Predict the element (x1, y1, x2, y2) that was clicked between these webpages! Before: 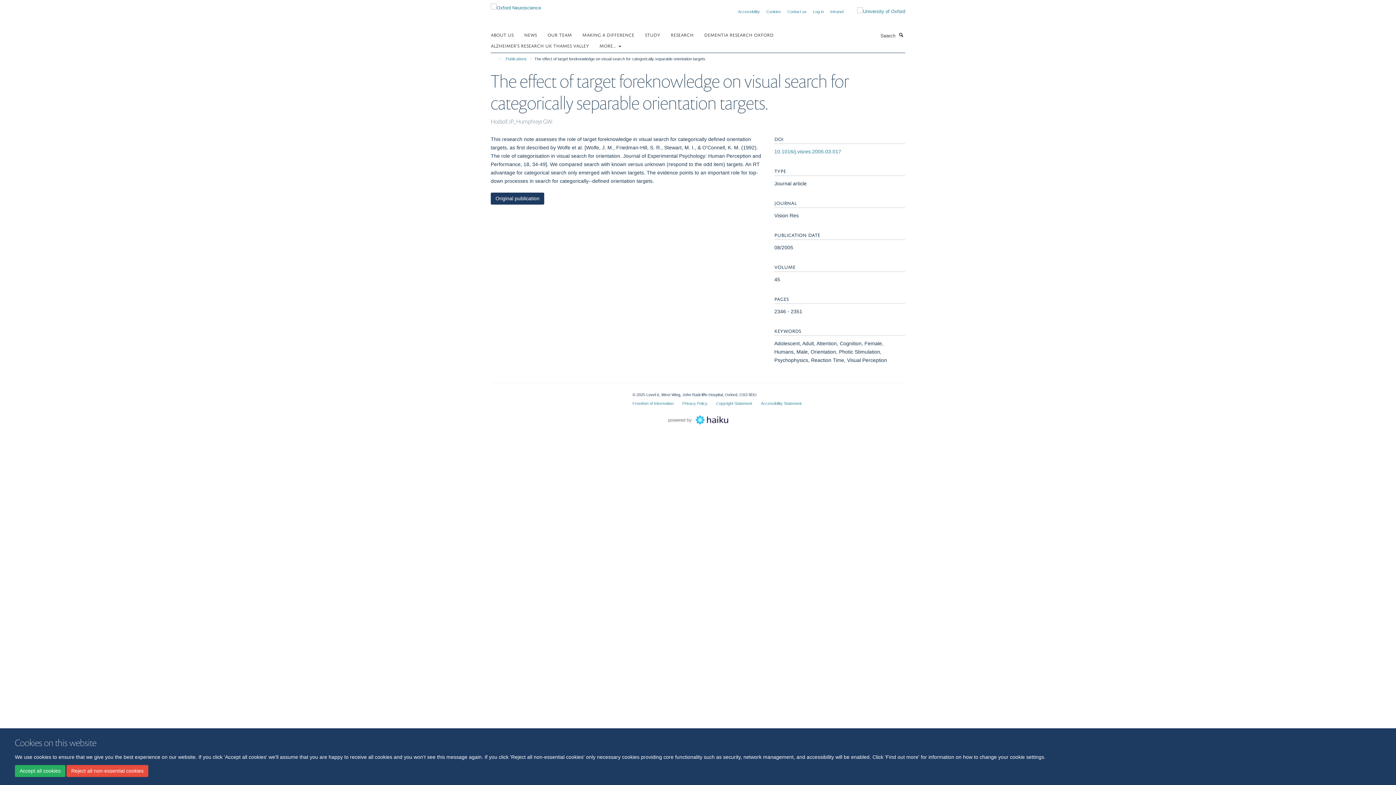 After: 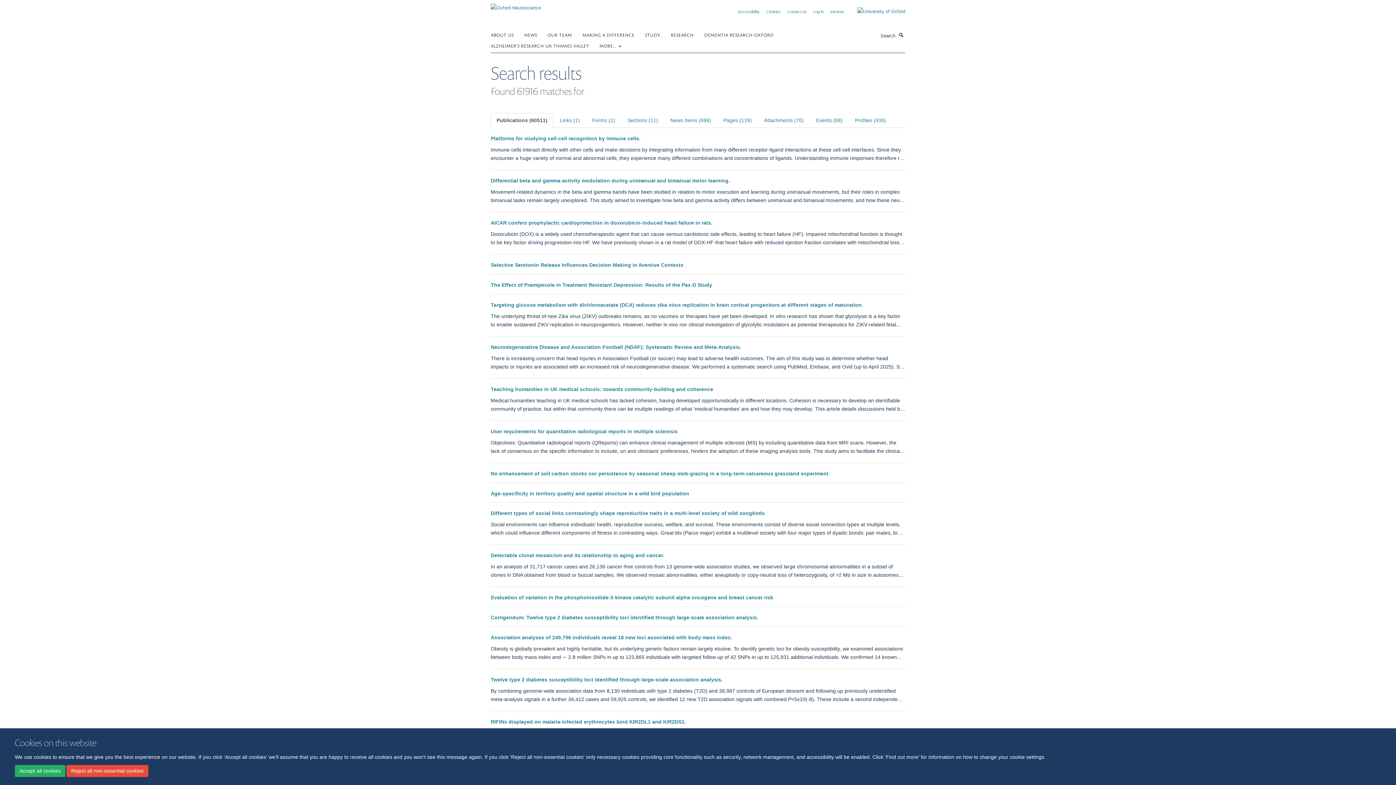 Action: bbox: (897, 31, 905, 38) label: Search